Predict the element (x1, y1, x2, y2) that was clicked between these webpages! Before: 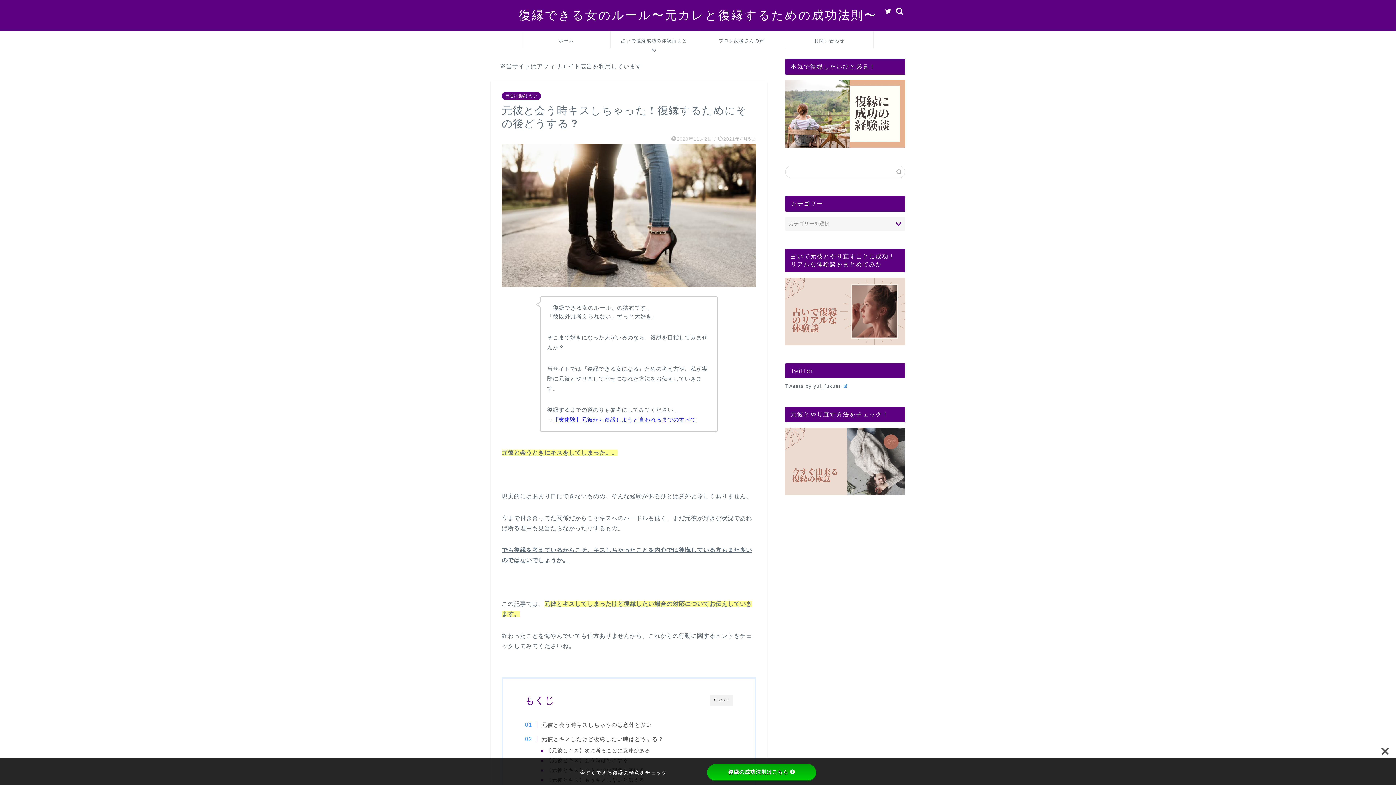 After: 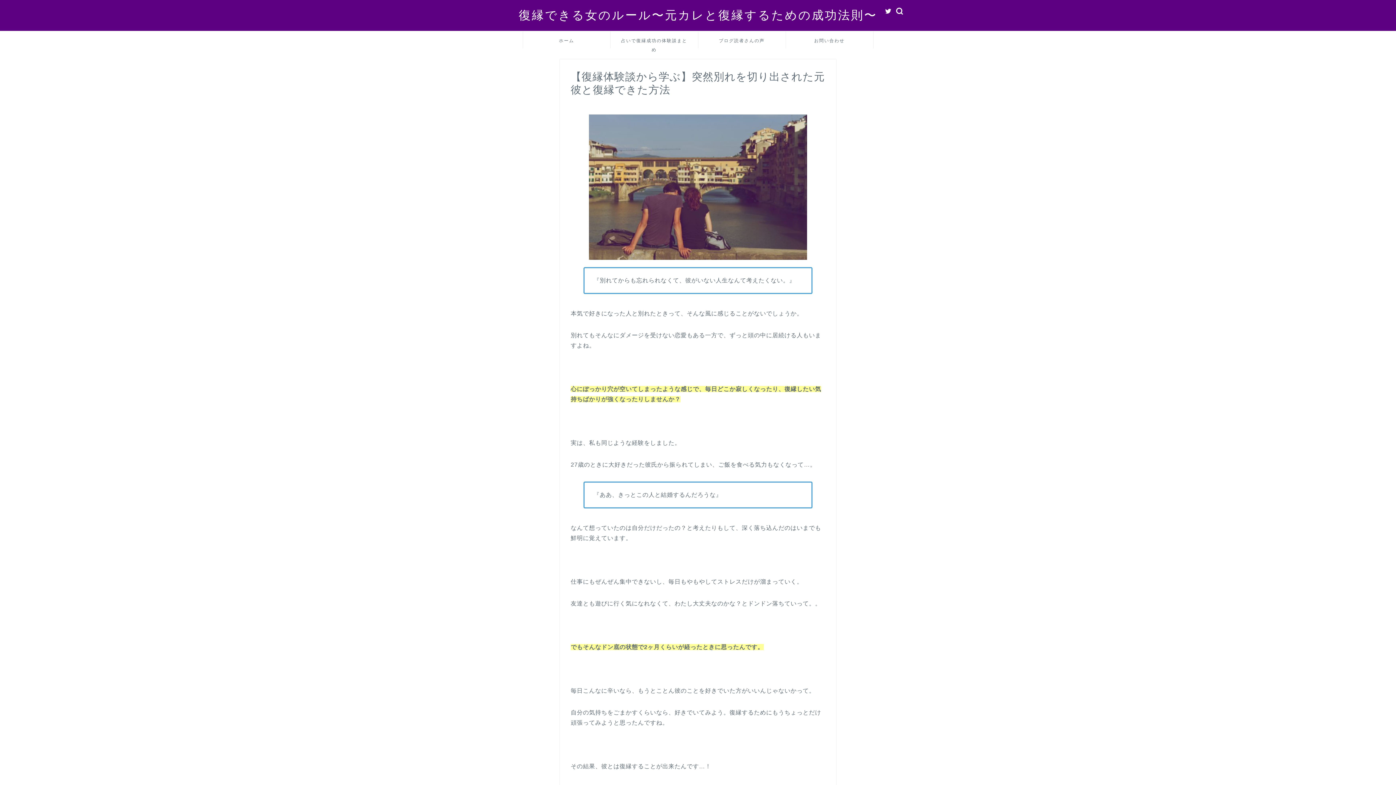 Action: bbox: (785, 427, 905, 495)